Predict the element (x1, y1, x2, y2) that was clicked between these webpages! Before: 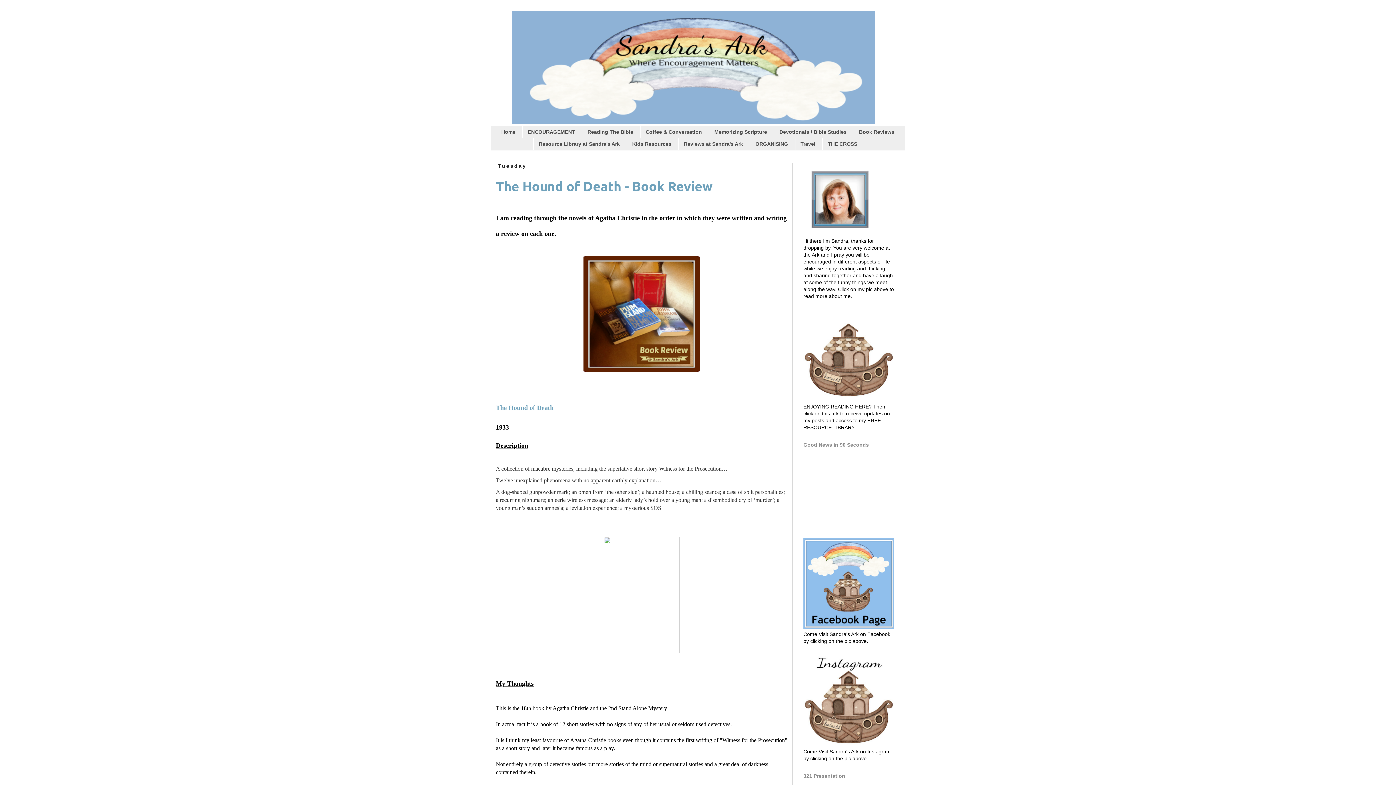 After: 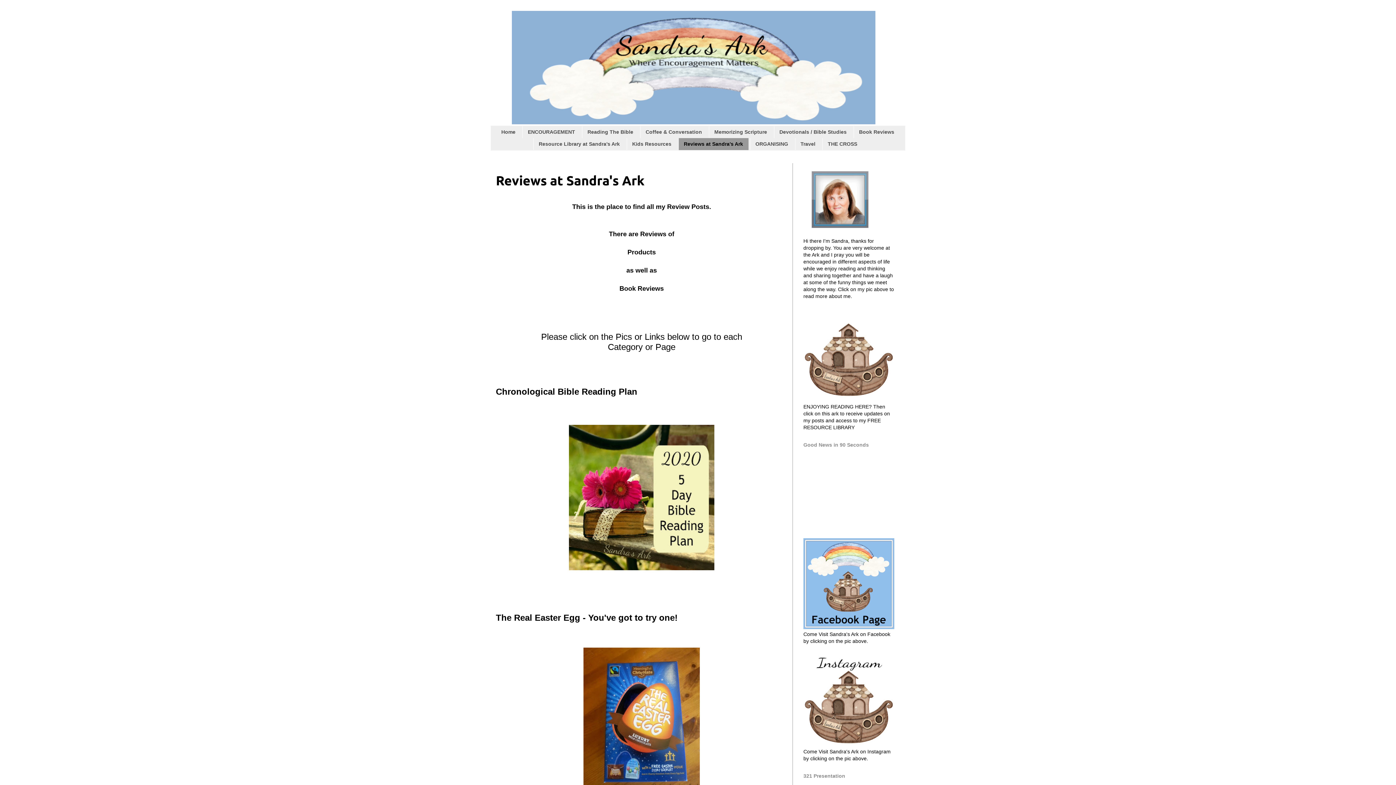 Action: bbox: (678, 138, 748, 150) label: Reviews at Sandra's Ark